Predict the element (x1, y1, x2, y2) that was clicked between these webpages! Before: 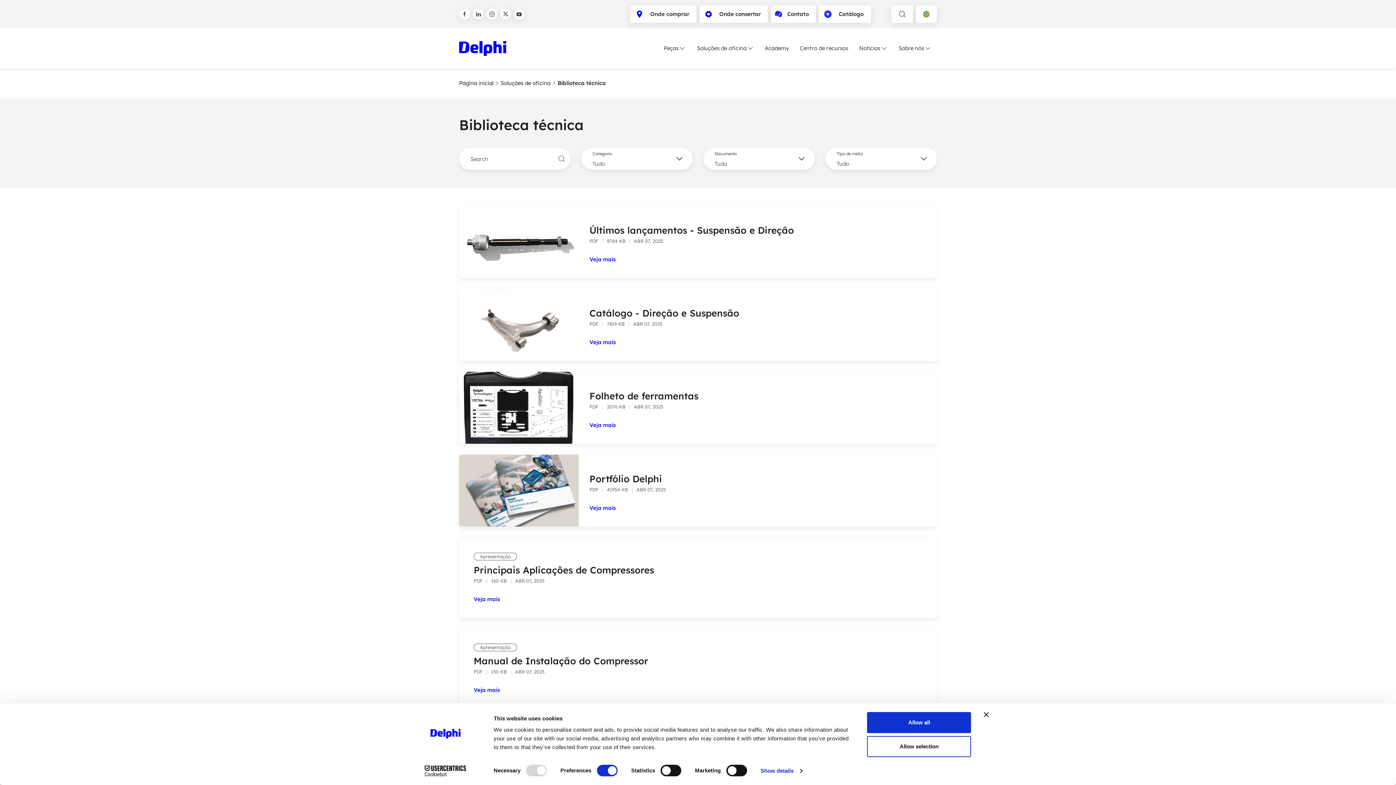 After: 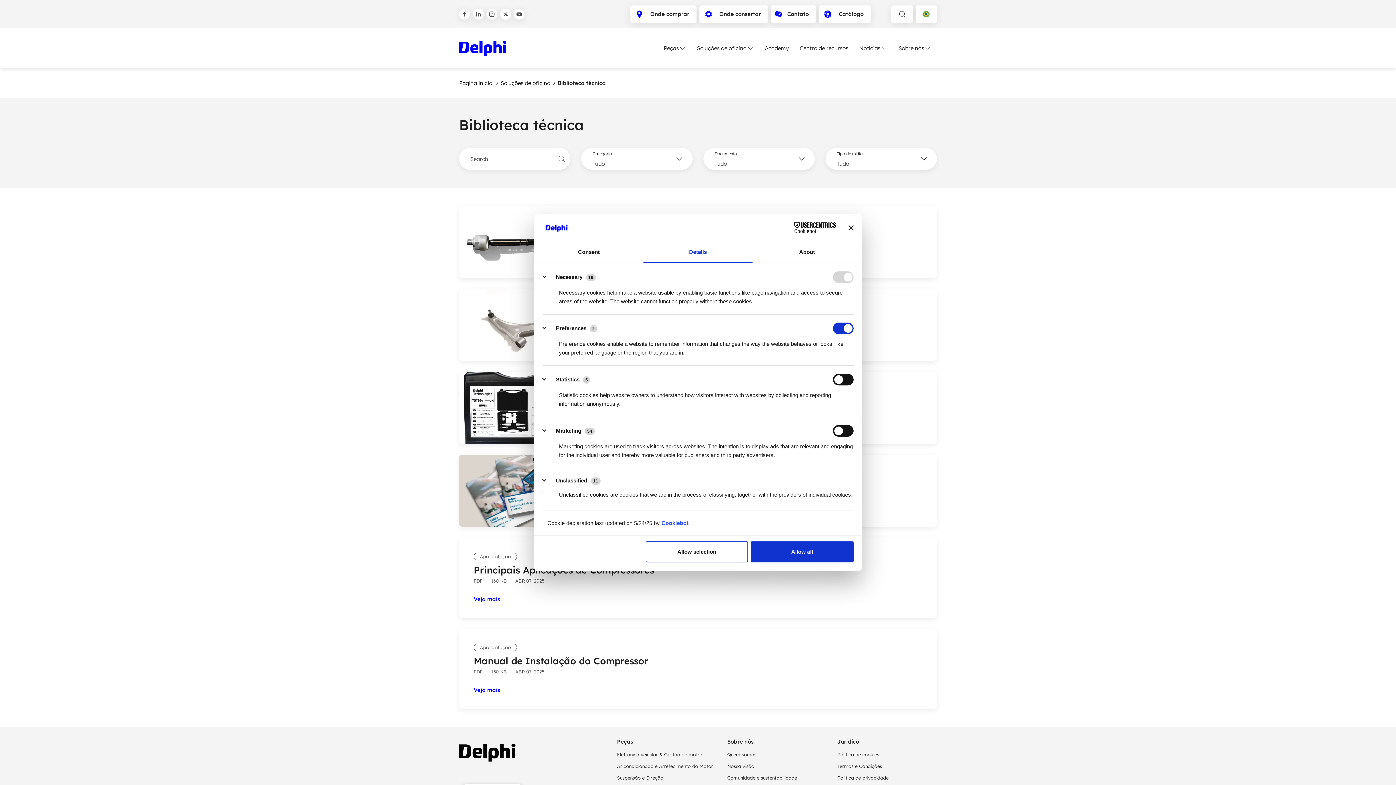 Action: bbox: (760, 765, 802, 776) label: Show details